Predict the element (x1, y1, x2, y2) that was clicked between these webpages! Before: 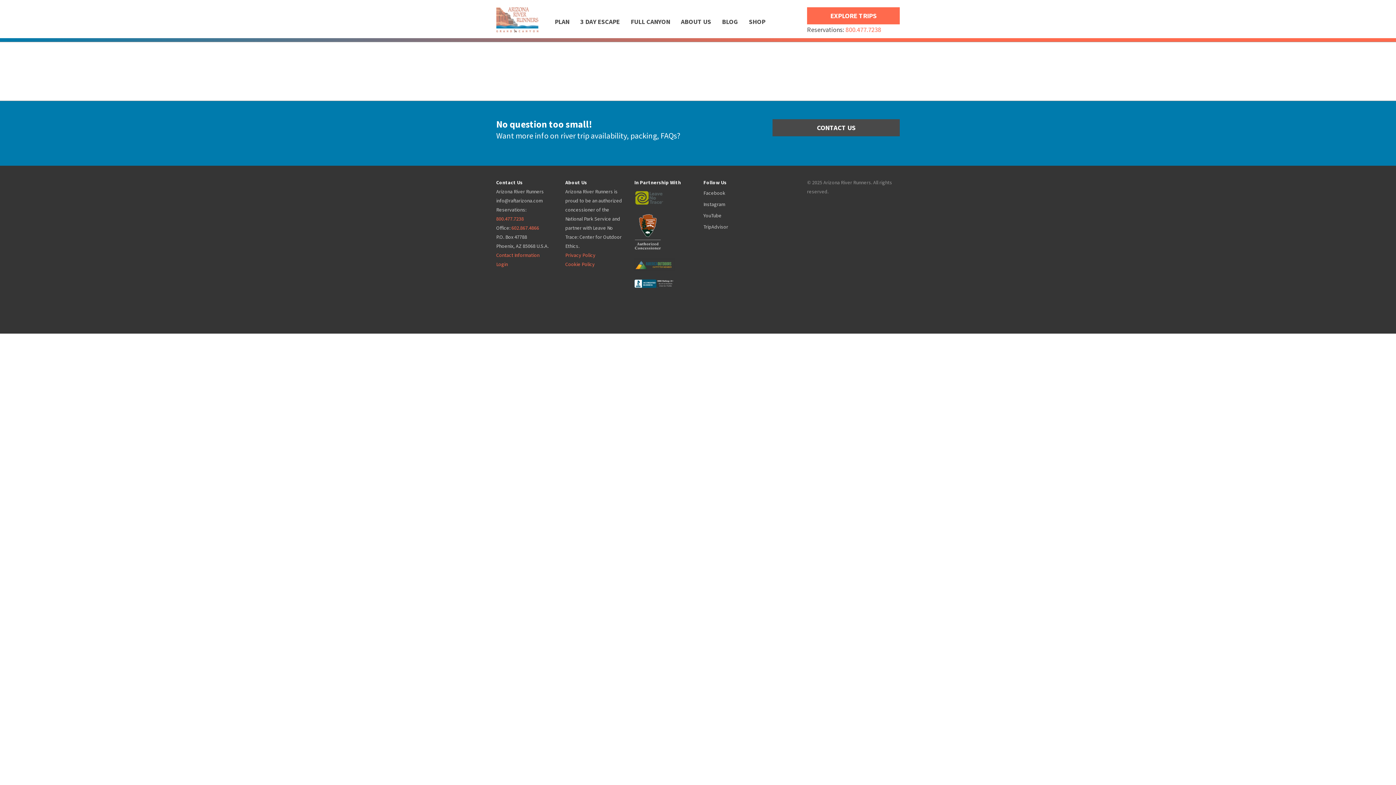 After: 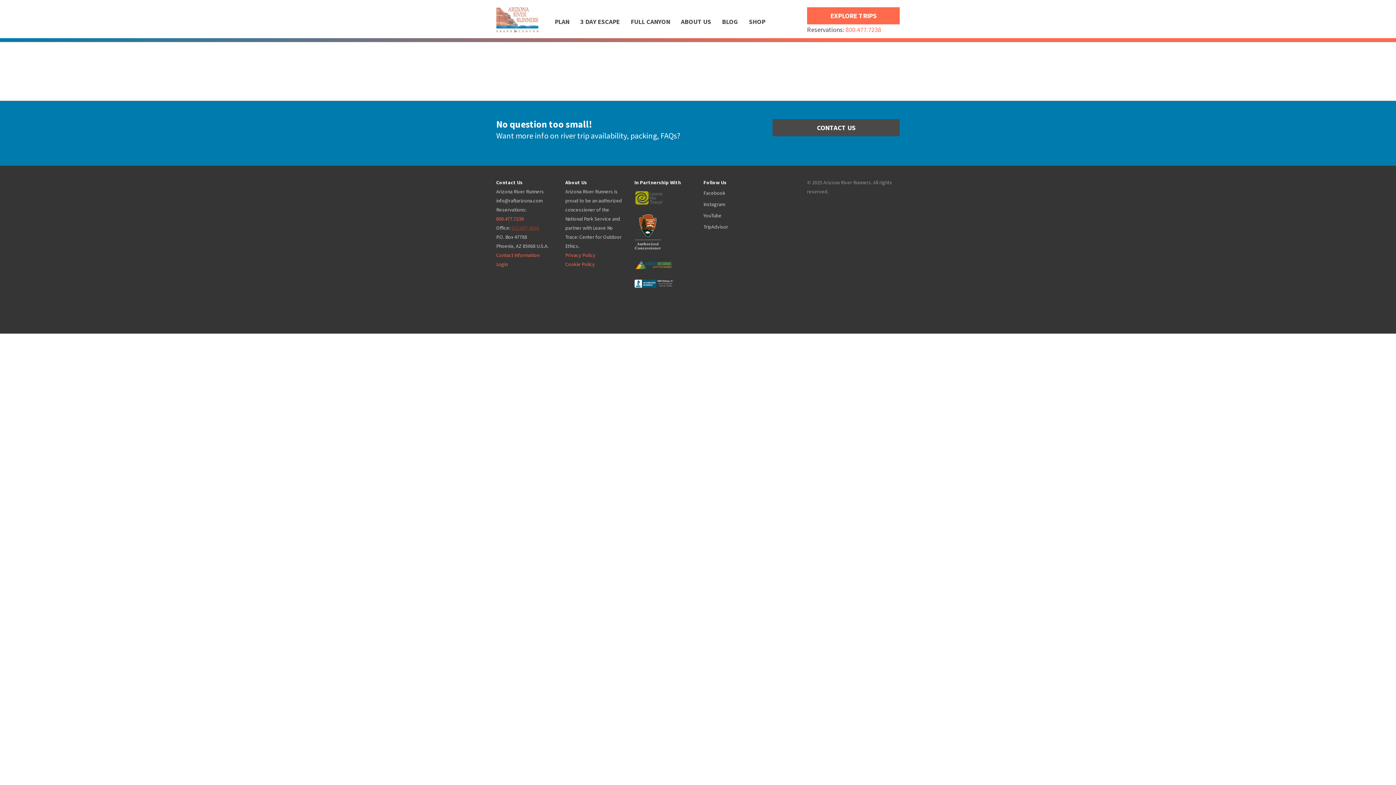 Action: label: 602.867.4866 bbox: (511, 224, 539, 231)